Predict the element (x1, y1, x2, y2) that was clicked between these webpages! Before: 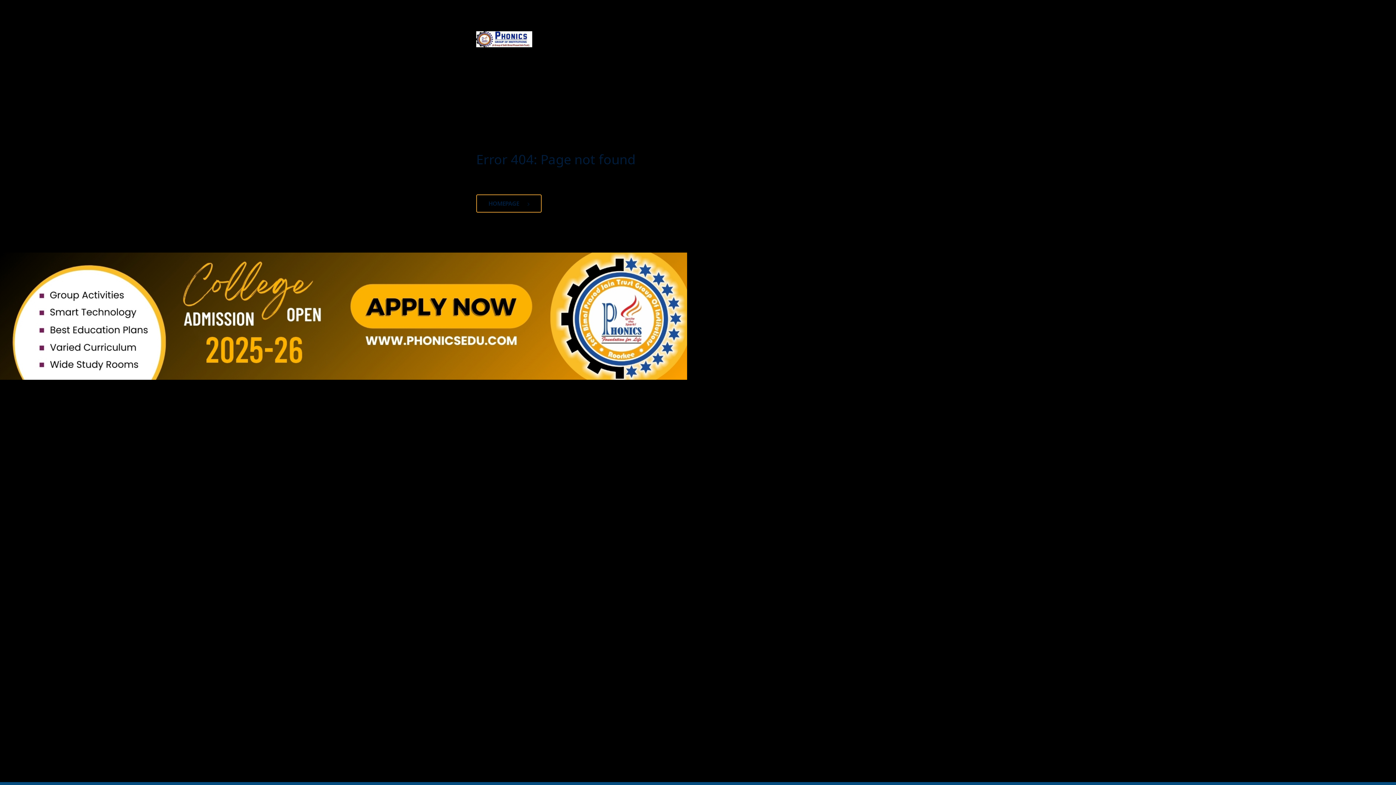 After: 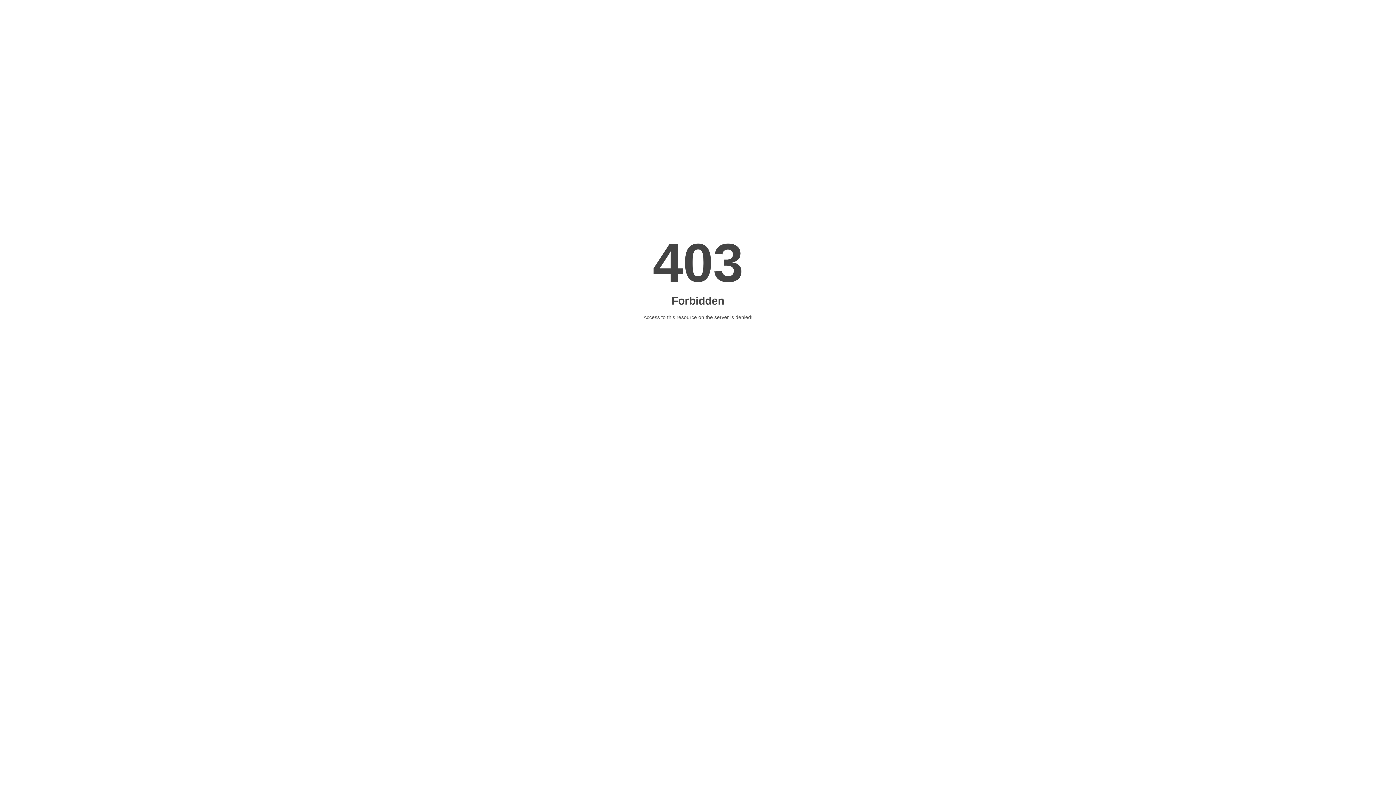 Action: bbox: (0, 252, 1396, 380)